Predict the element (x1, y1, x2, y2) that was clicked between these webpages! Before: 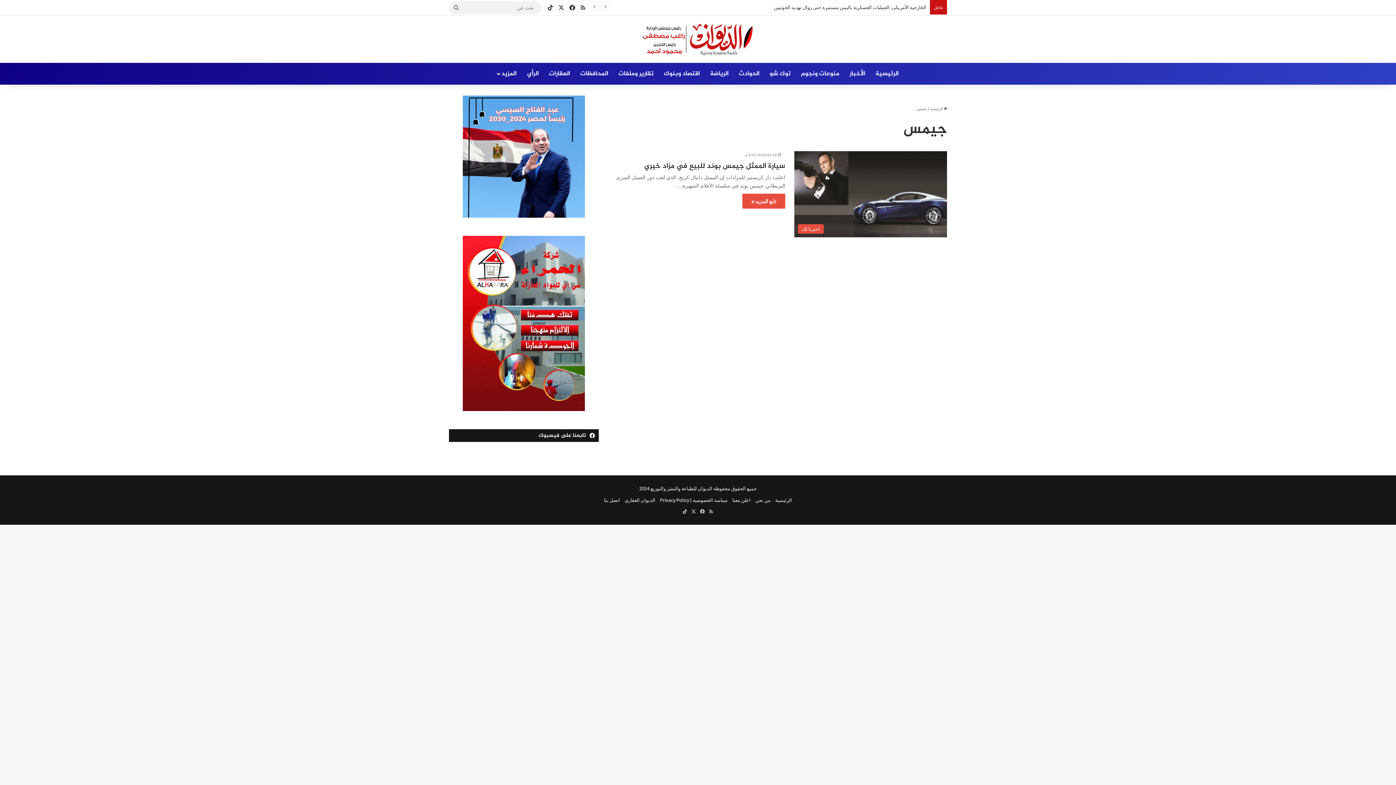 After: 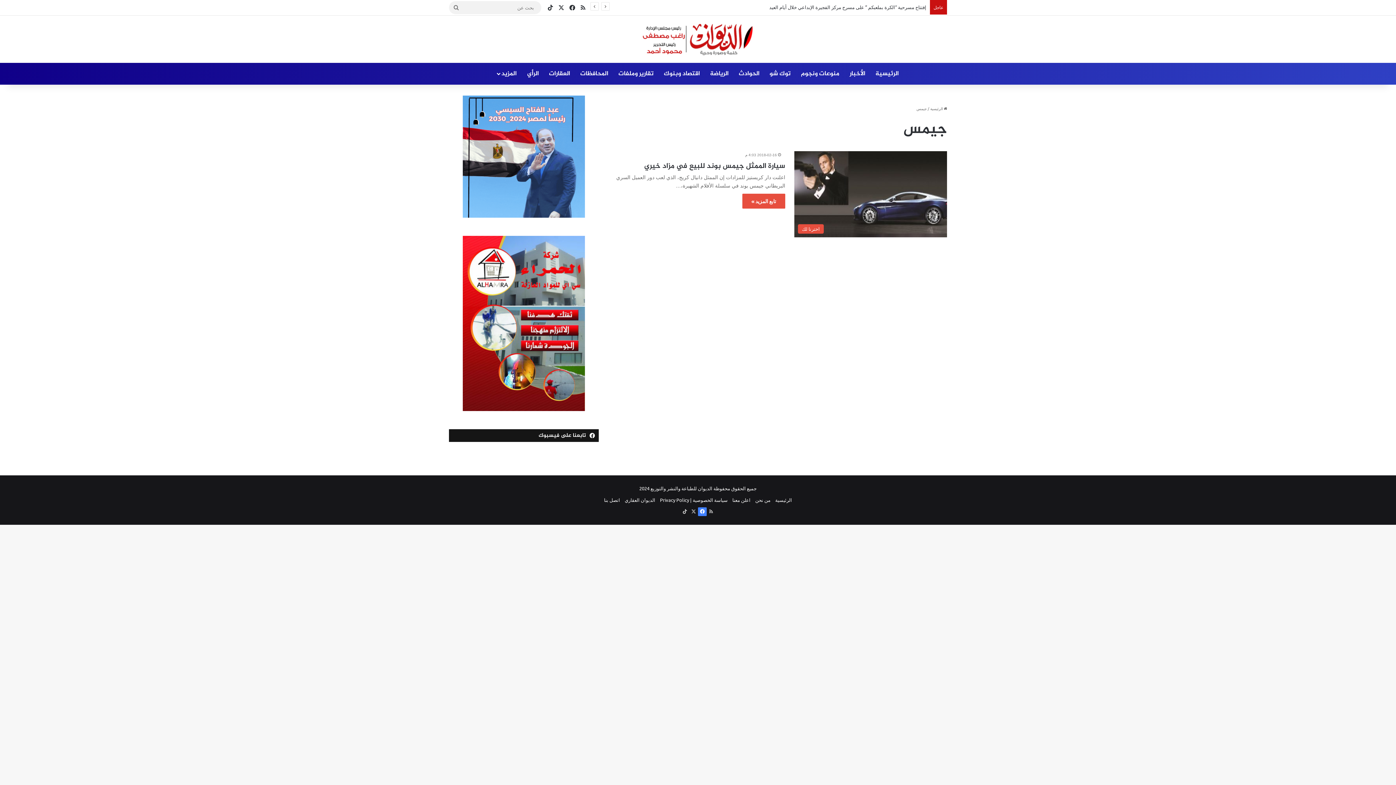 Action: label: فيسبوك bbox: (698, 507, 706, 516)